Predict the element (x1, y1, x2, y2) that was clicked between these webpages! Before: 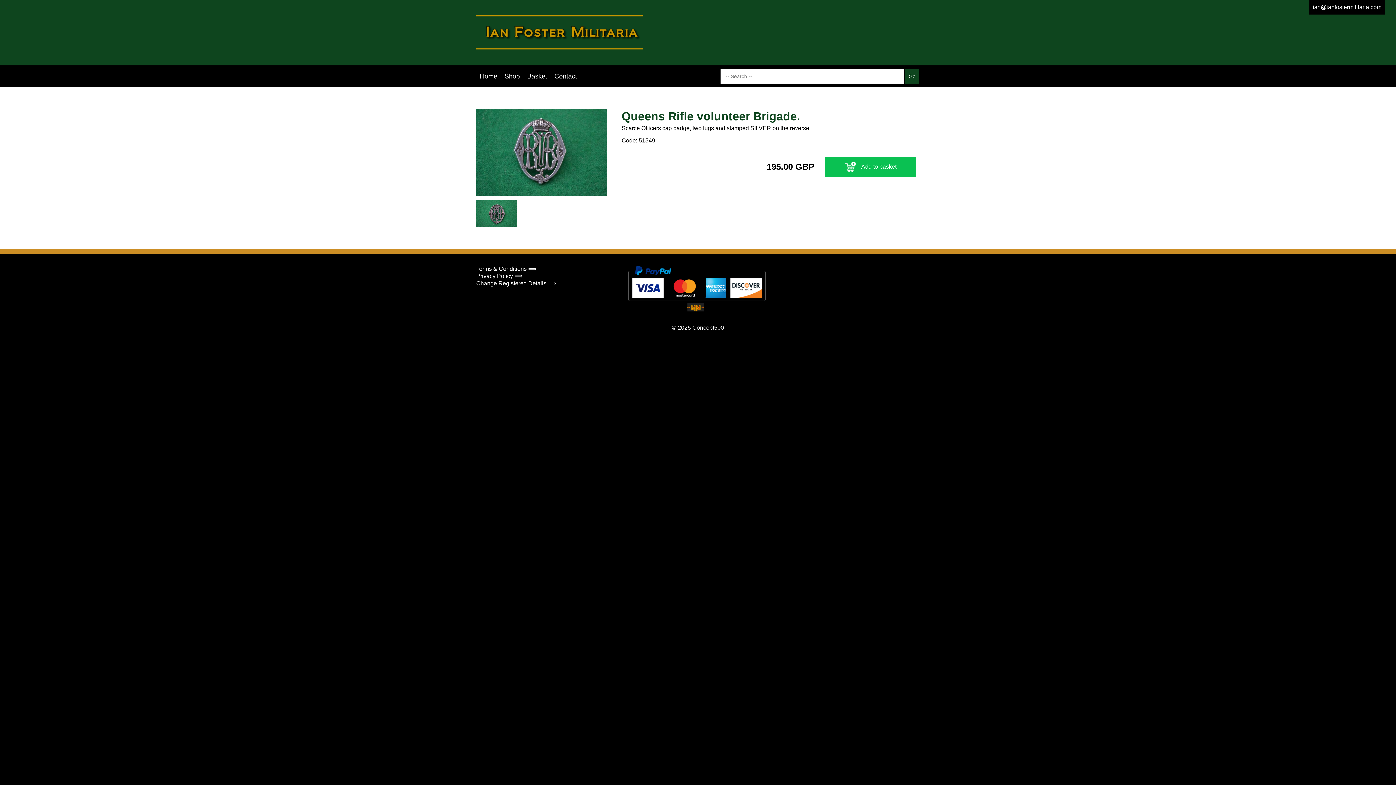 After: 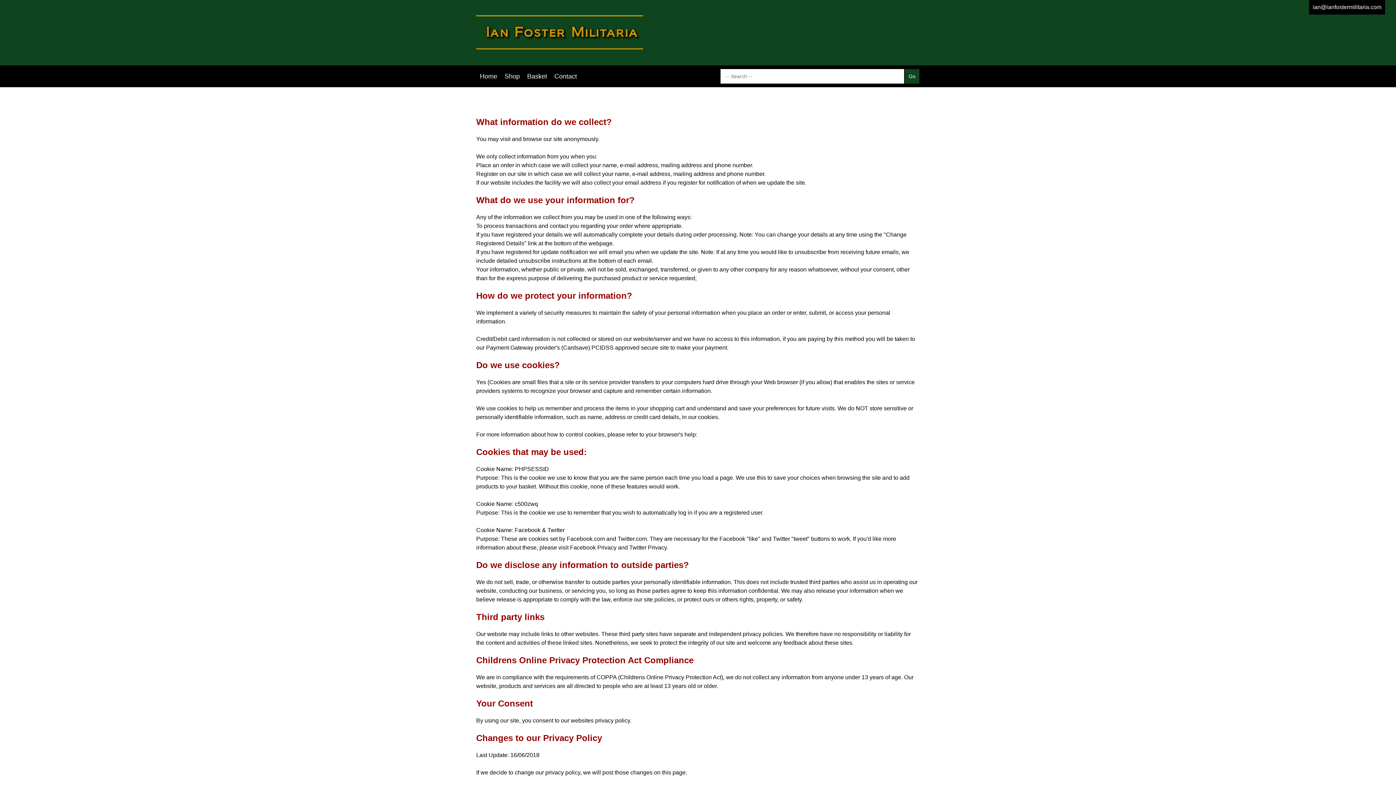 Action: bbox: (476, 272, 613, 279) label: Privacy Policy ⟹